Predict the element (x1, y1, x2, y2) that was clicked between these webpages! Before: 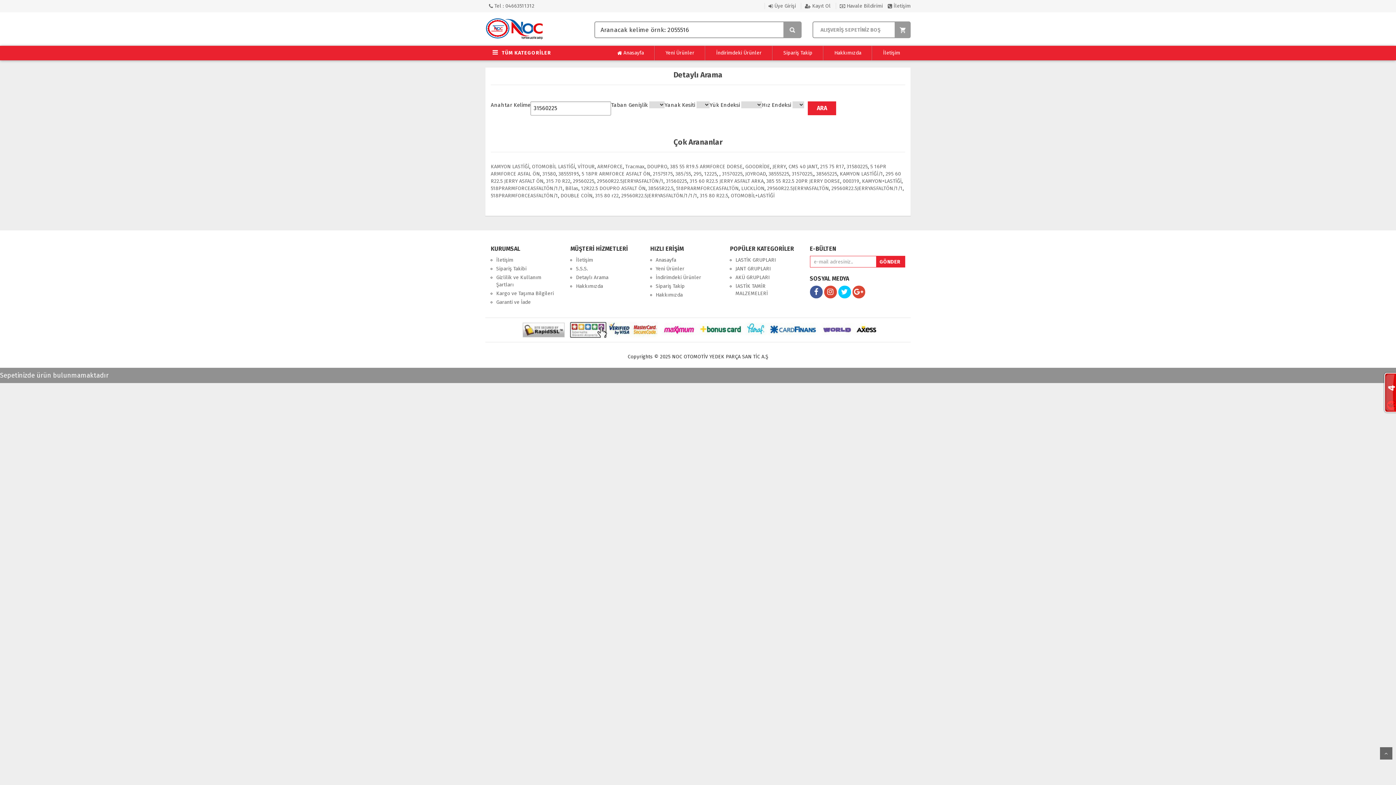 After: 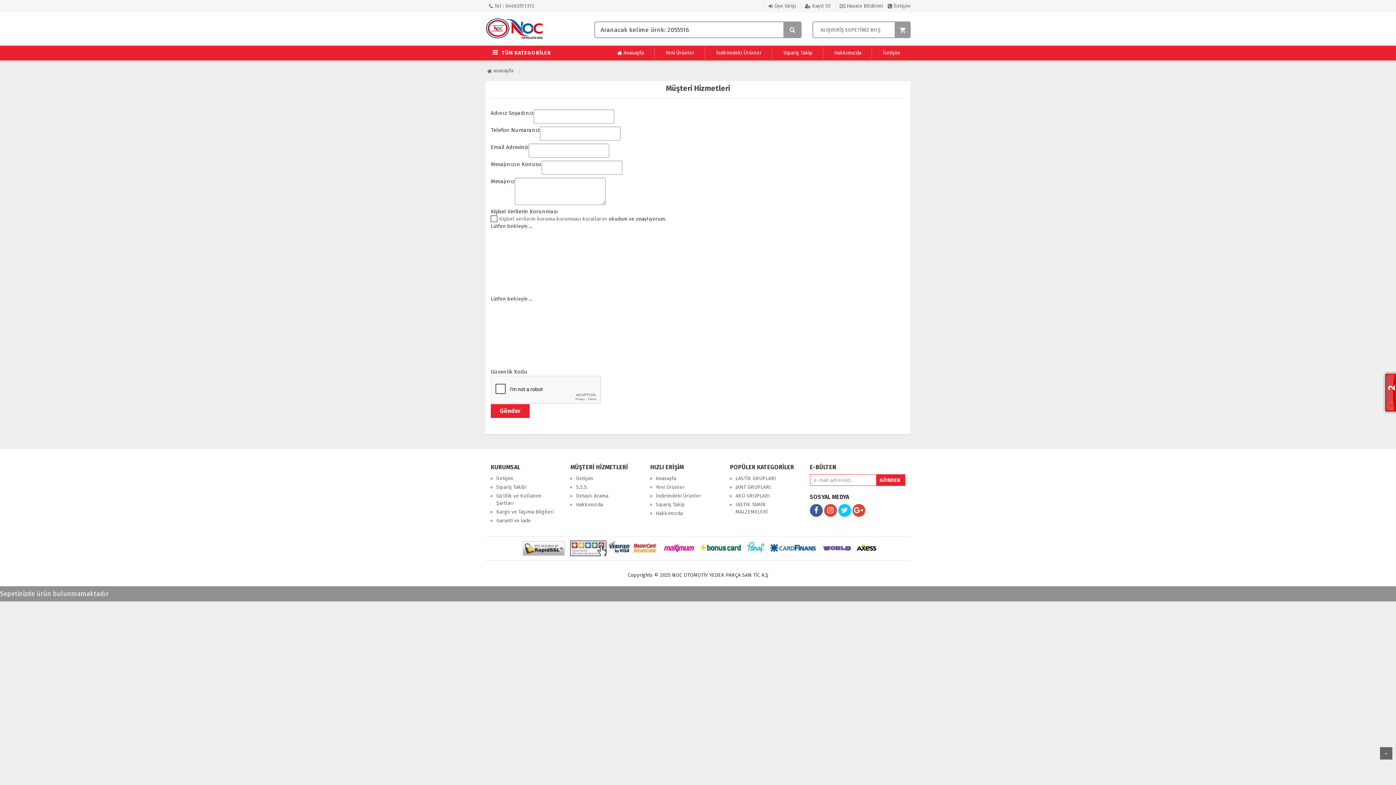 Action: bbox: (489, 2, 534, 9) label:  Tel : 04663511312